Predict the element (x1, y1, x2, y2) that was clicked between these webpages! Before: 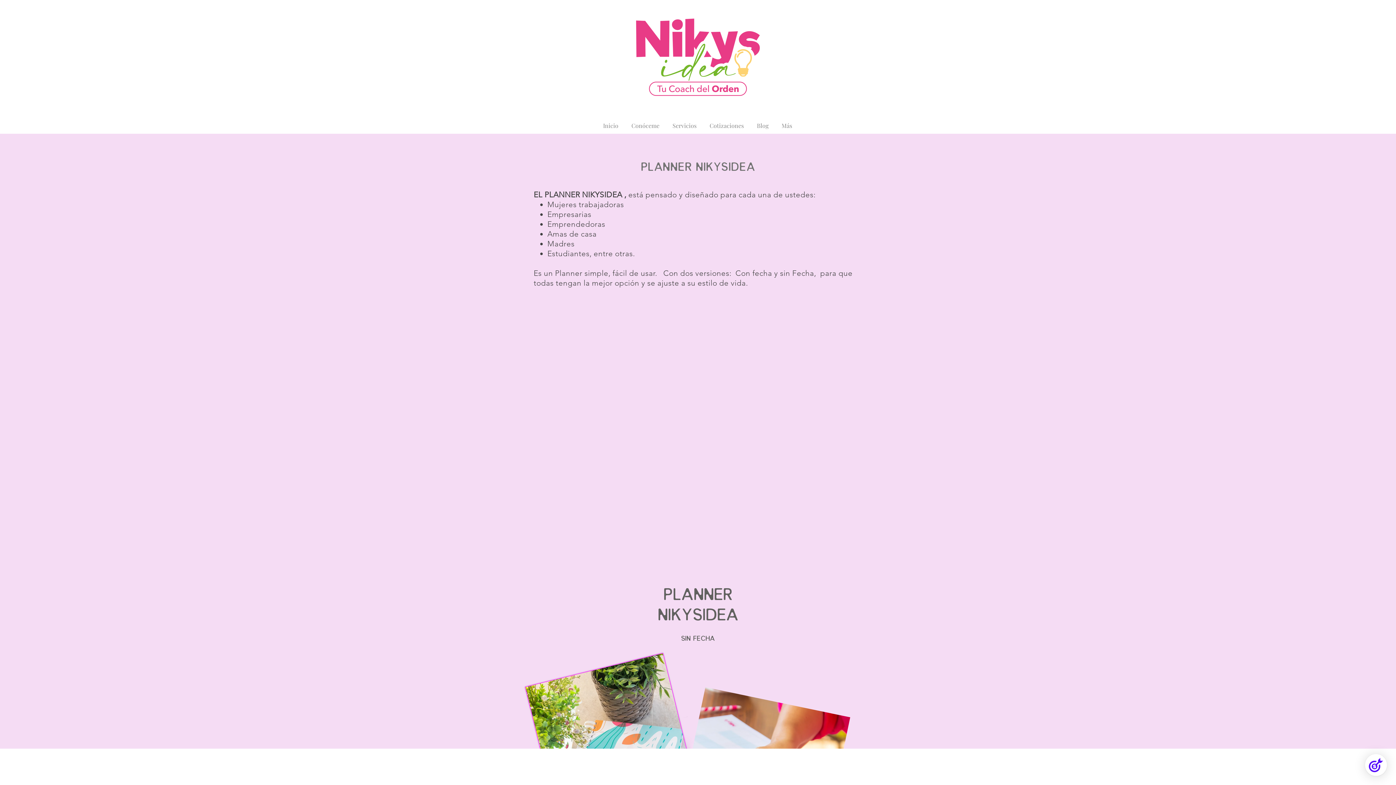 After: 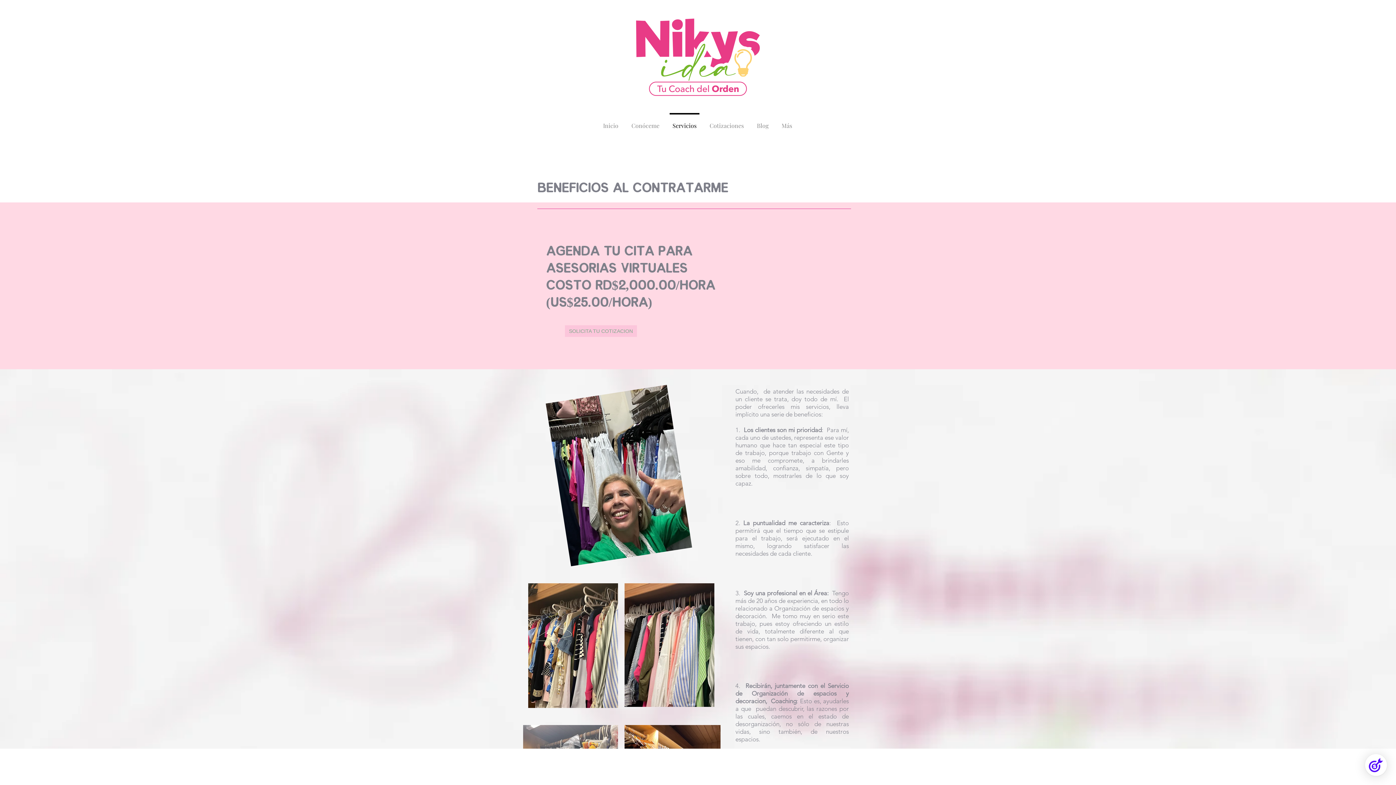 Action: bbox: (666, 113, 703, 131) label: Servicios